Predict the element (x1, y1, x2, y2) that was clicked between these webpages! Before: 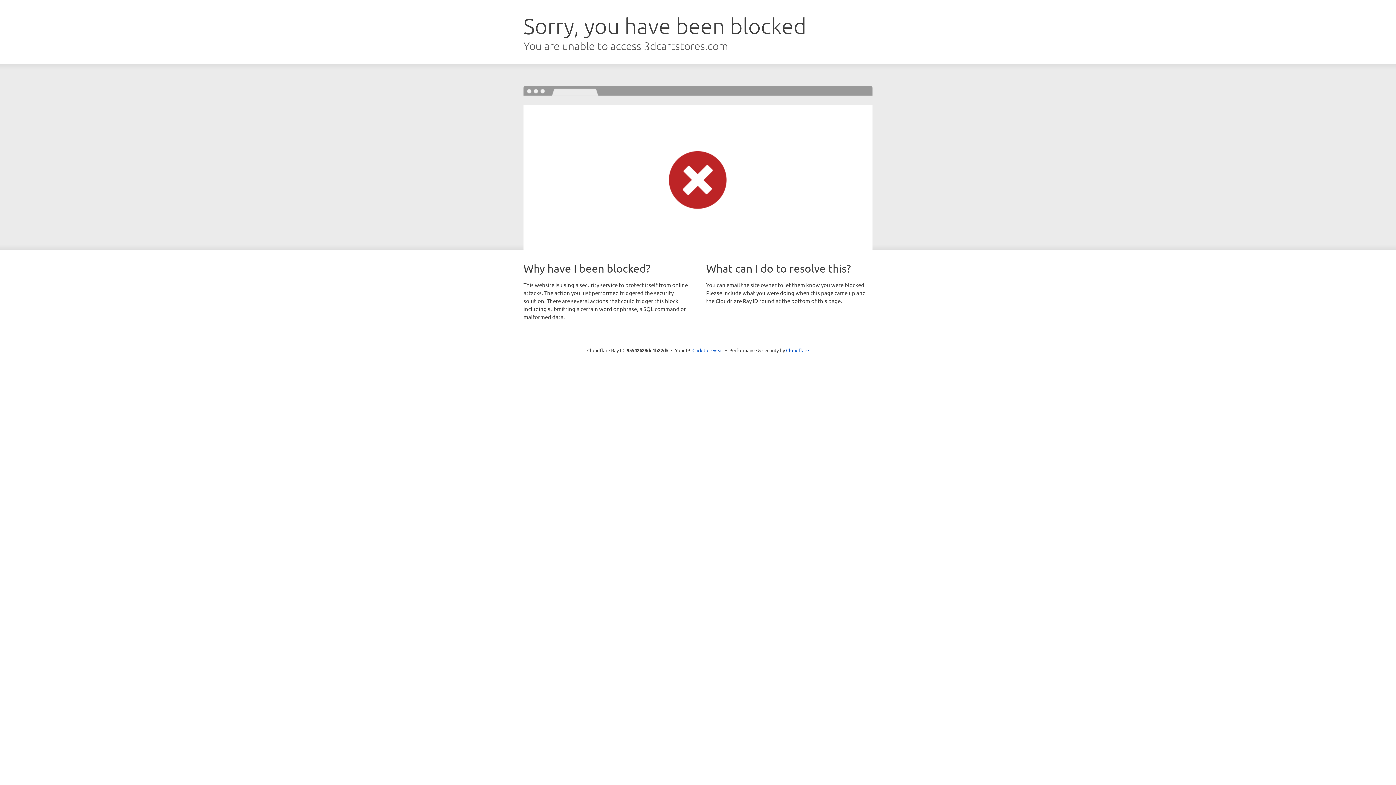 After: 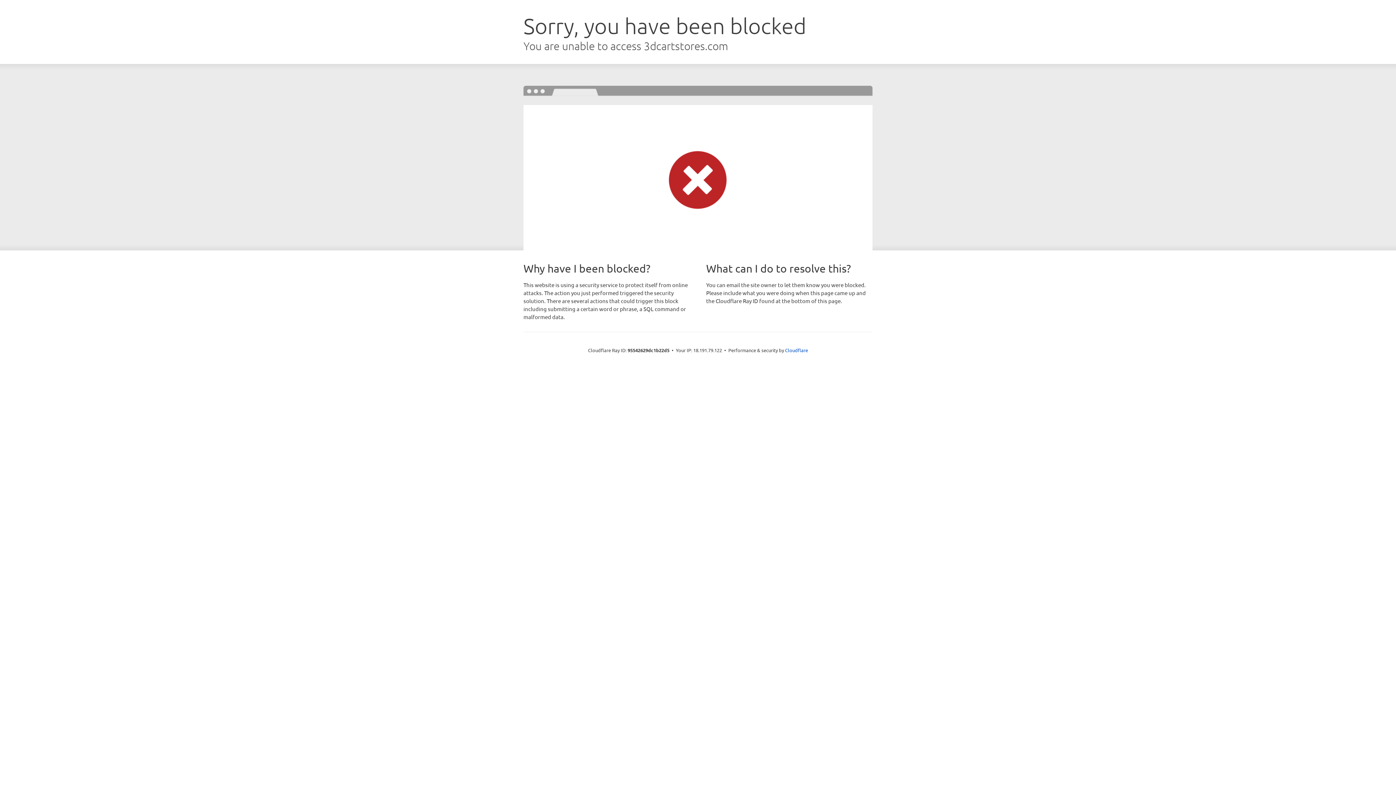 Action: bbox: (692, 346, 723, 353) label: Click to reveal